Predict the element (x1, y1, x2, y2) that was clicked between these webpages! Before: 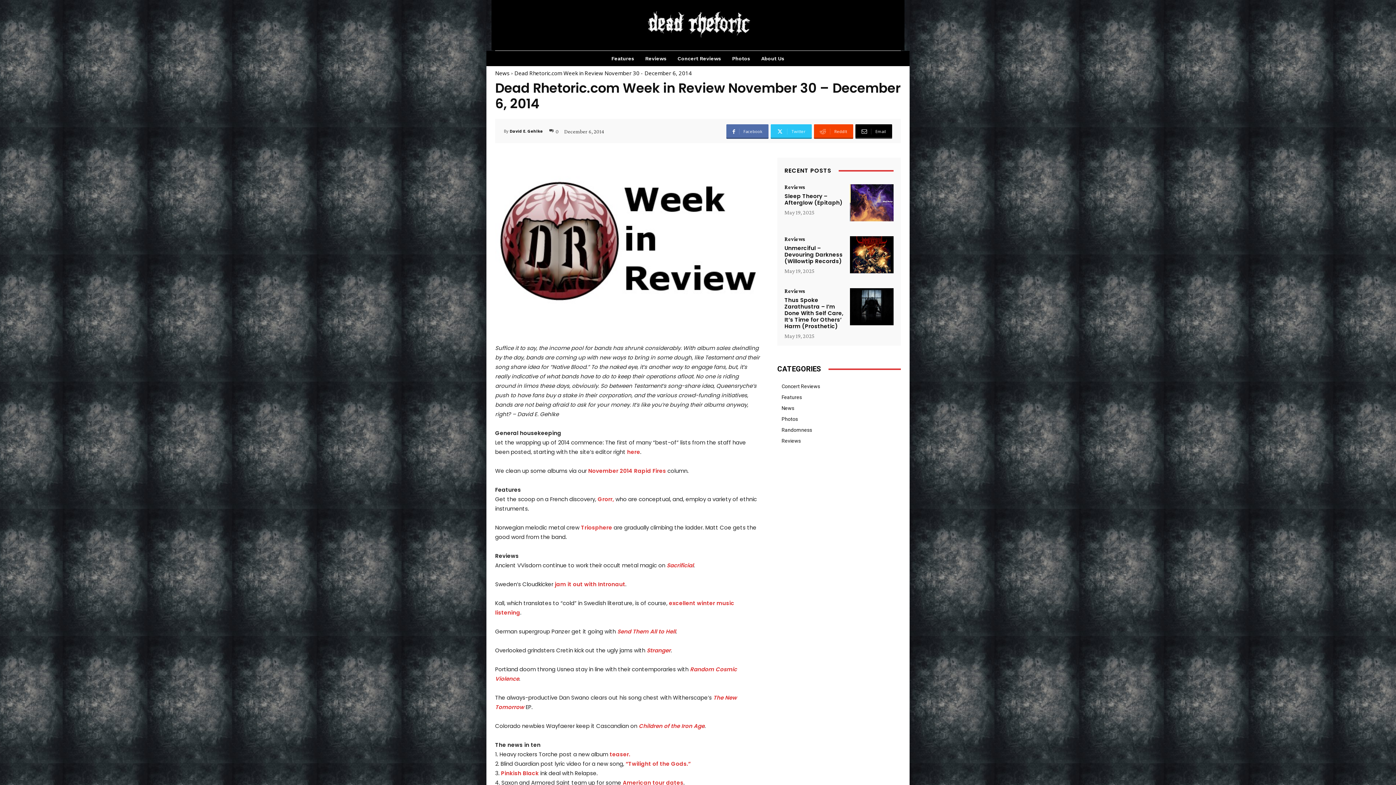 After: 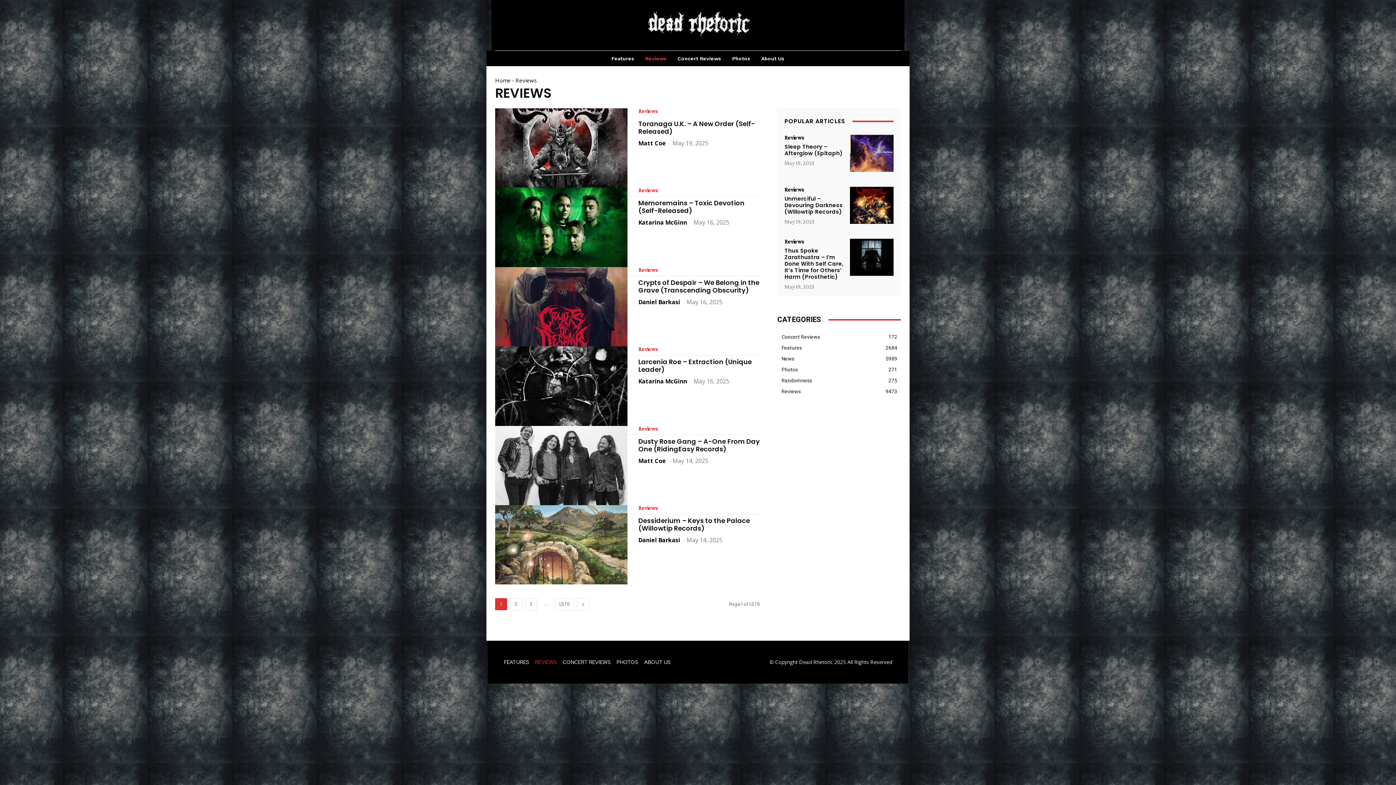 Action: label: Reviews bbox: (641, 50, 670, 66)